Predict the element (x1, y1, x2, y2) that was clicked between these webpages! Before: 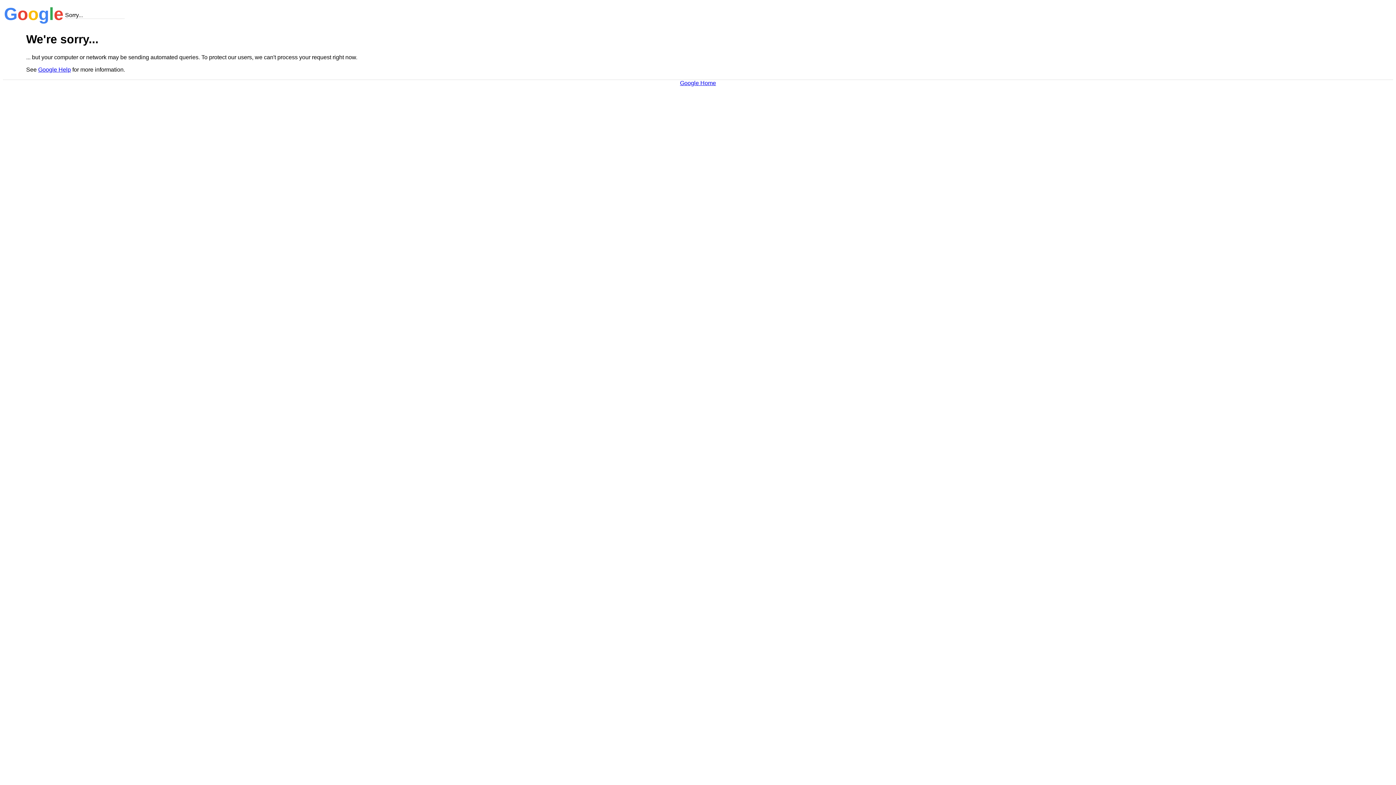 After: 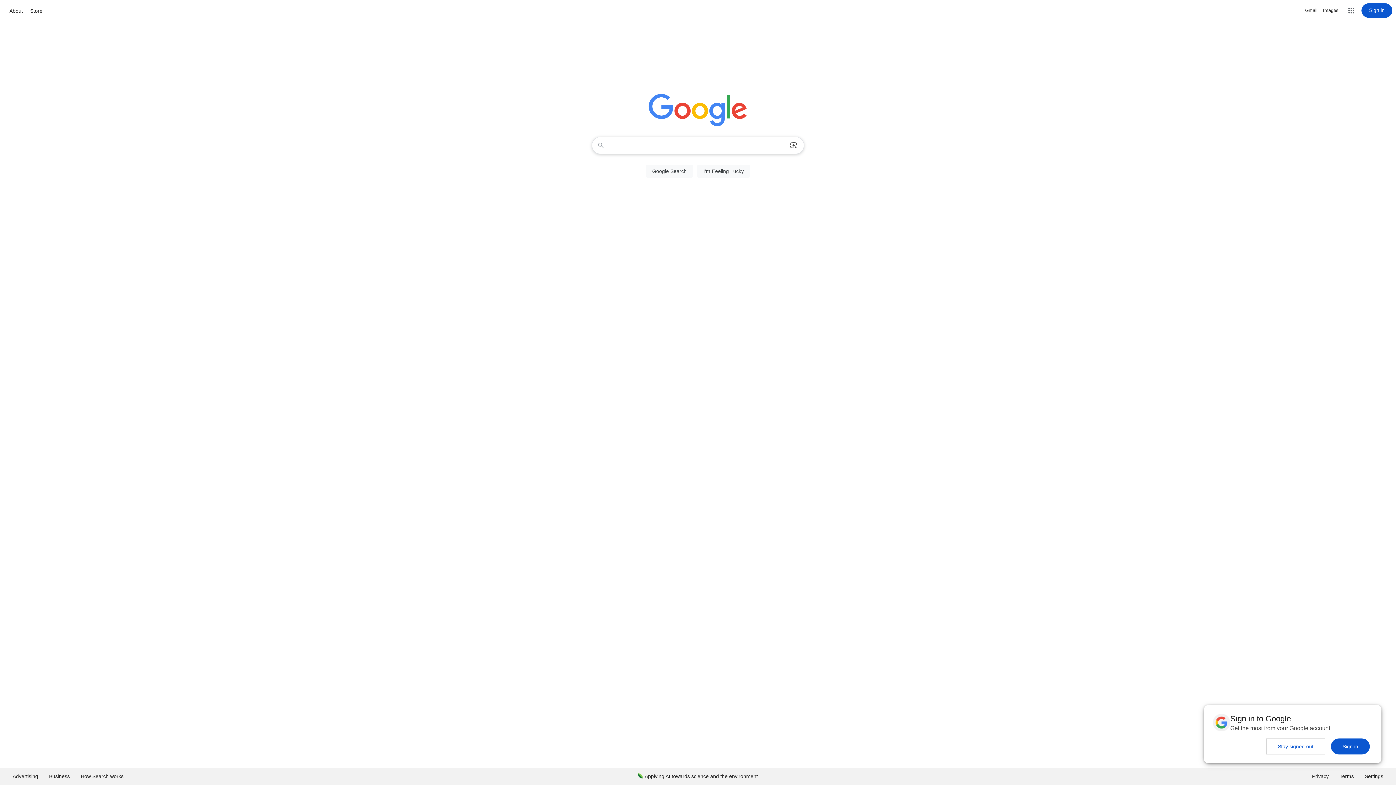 Action: bbox: (680, 79, 716, 86) label: Google Home